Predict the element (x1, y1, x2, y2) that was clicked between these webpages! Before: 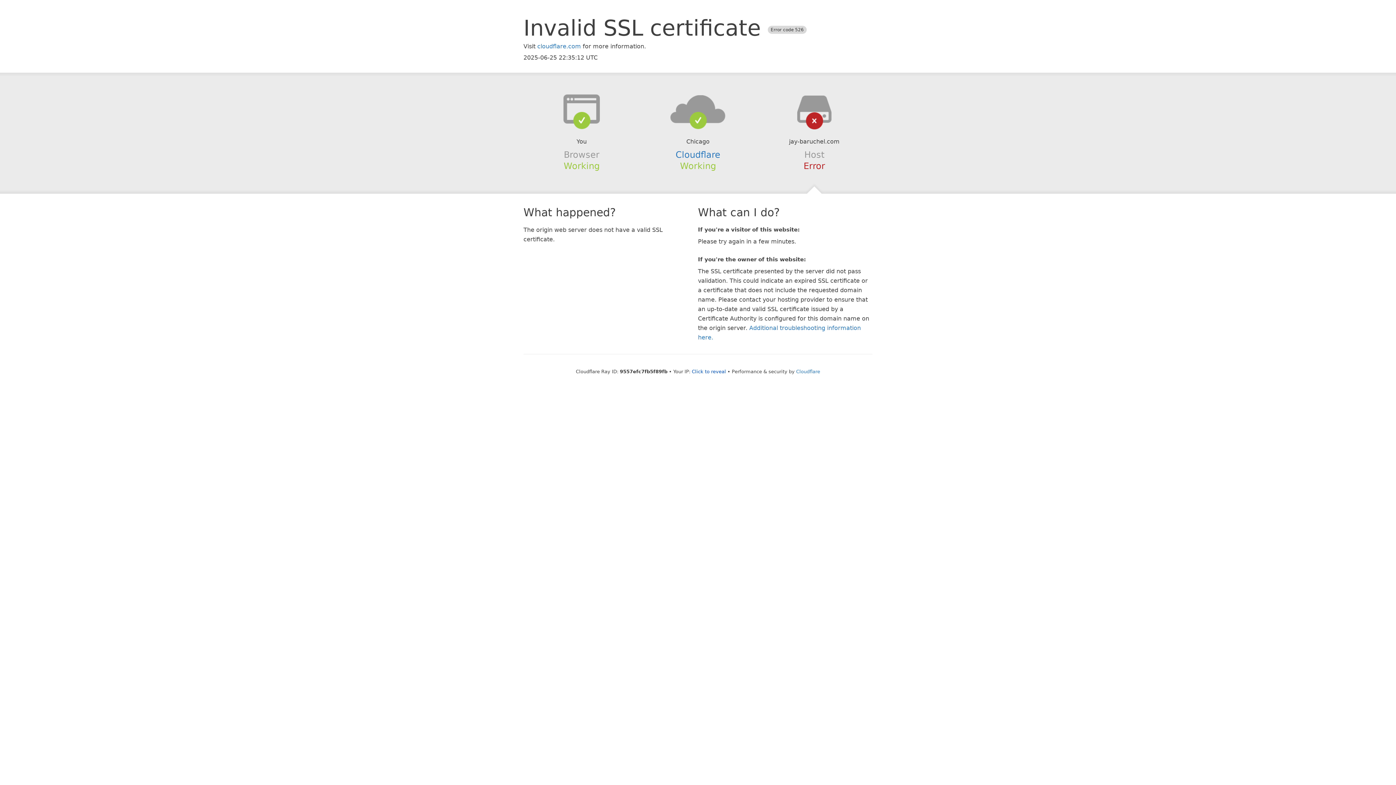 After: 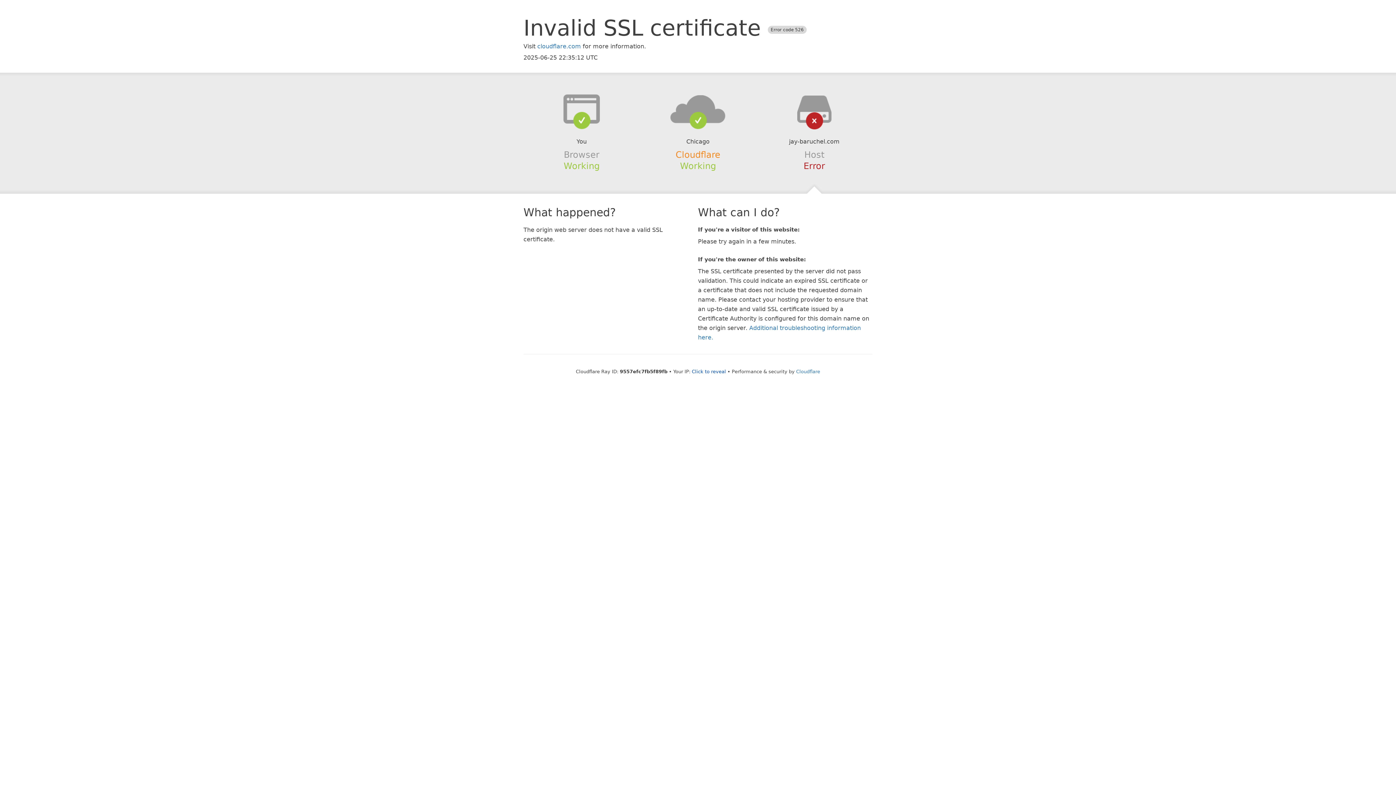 Action: bbox: (675, 149, 720, 159) label: Cloudflare